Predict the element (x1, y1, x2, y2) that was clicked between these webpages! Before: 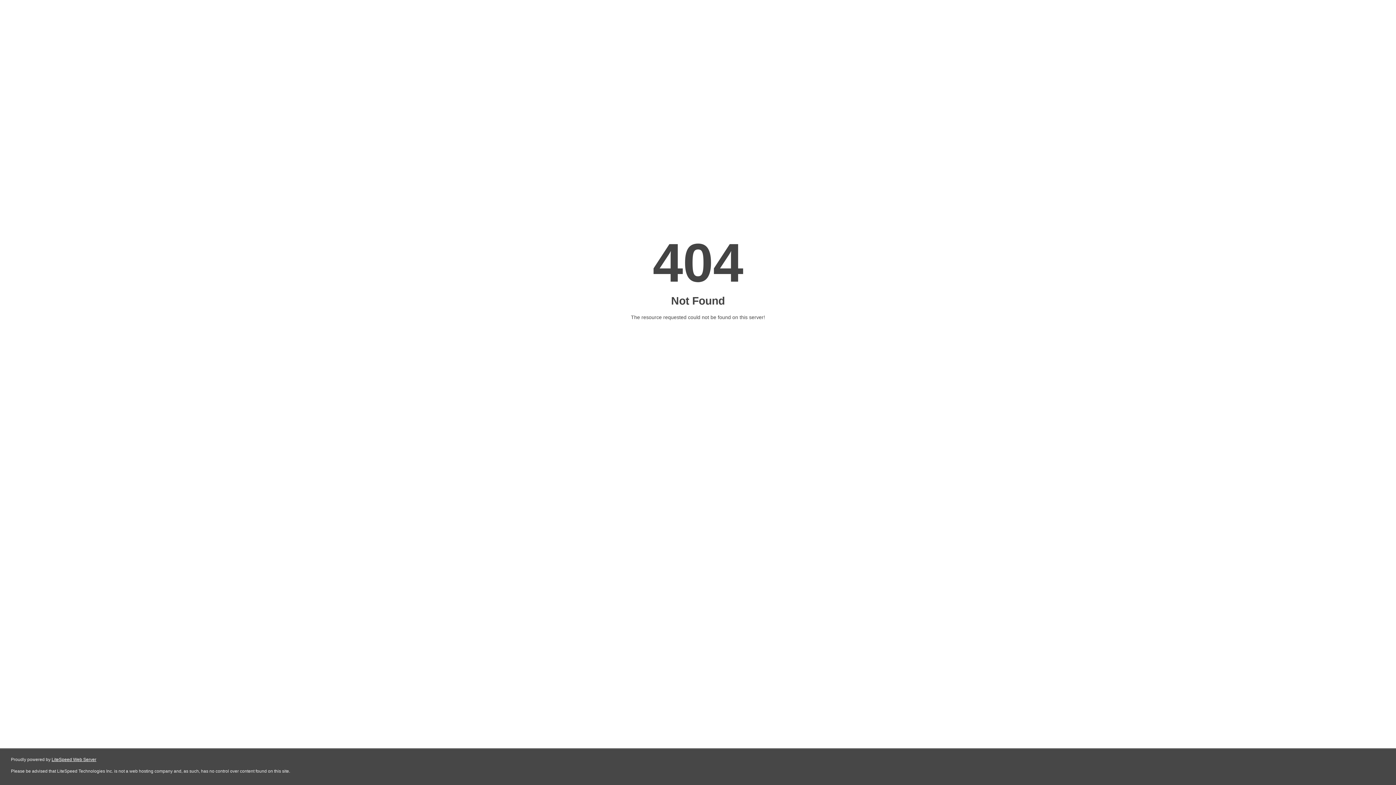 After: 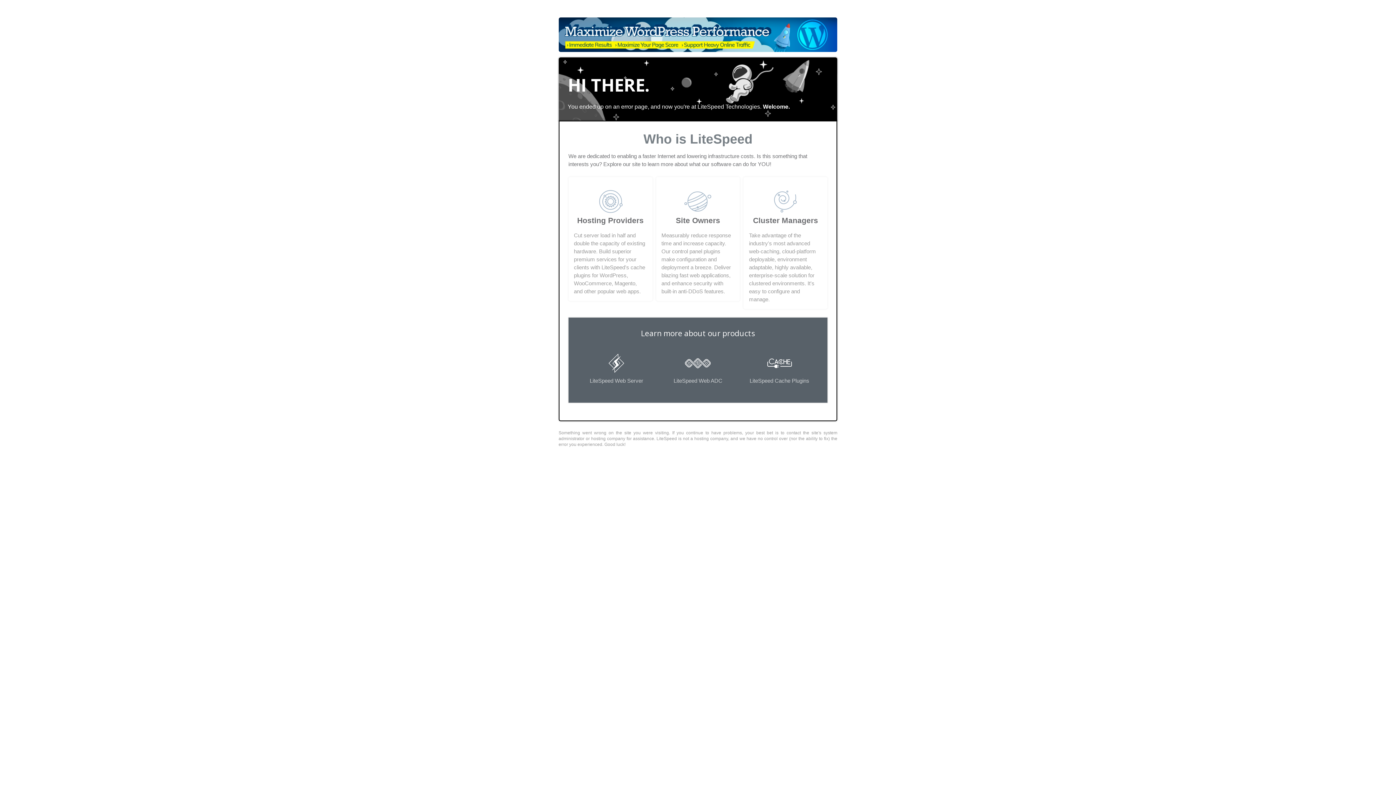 Action: label: LiteSpeed Web Server bbox: (51, 757, 96, 762)